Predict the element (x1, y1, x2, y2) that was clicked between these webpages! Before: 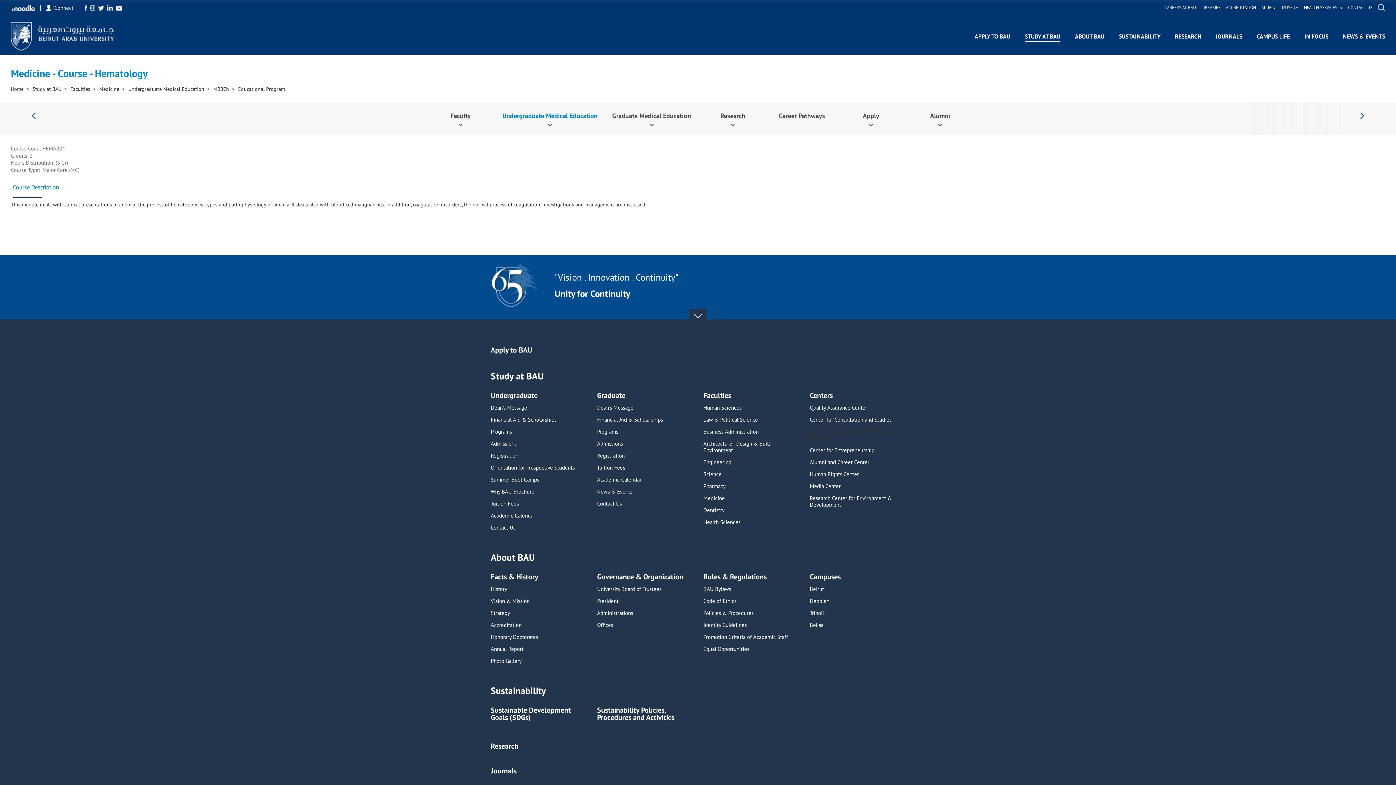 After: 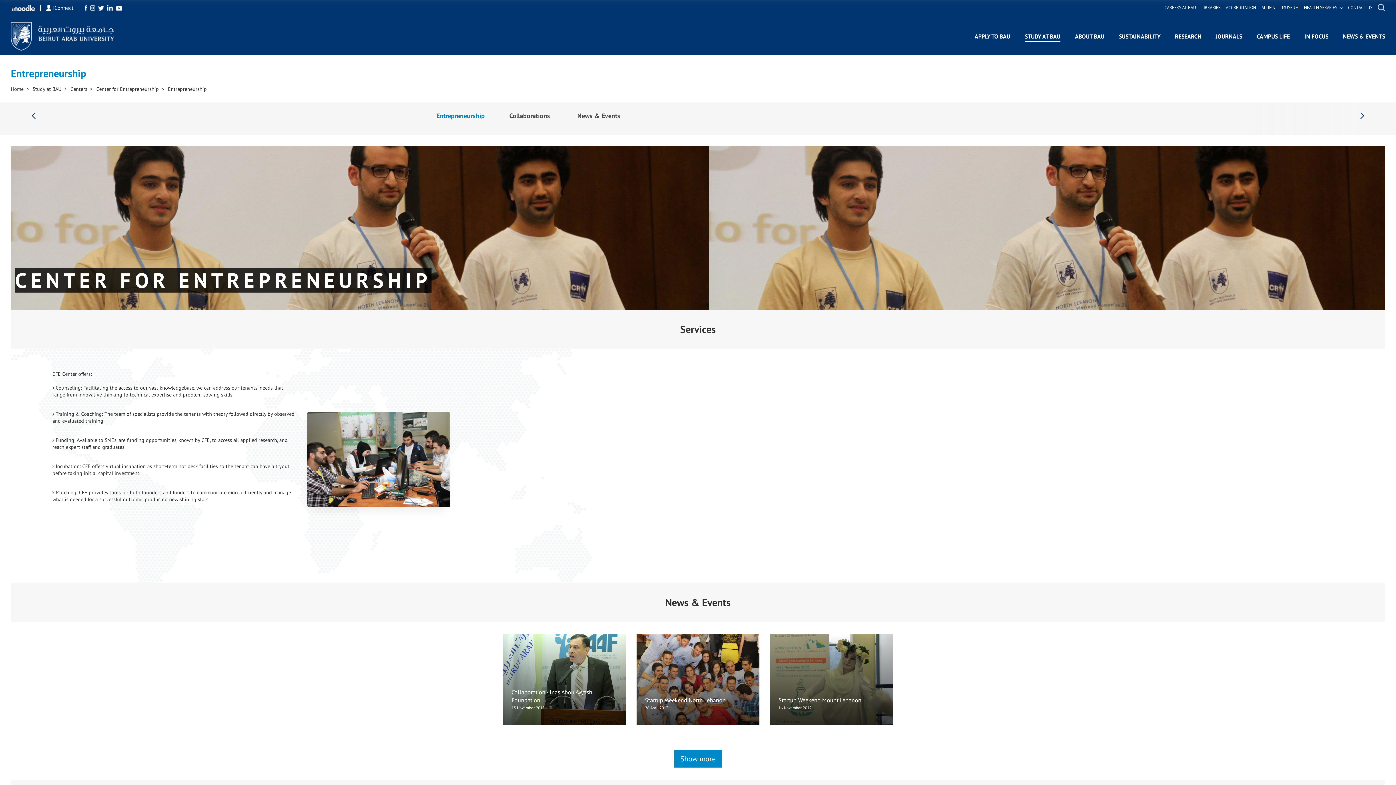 Action: label: Center for Entrepreneurship bbox: (810, 447, 874, 459)